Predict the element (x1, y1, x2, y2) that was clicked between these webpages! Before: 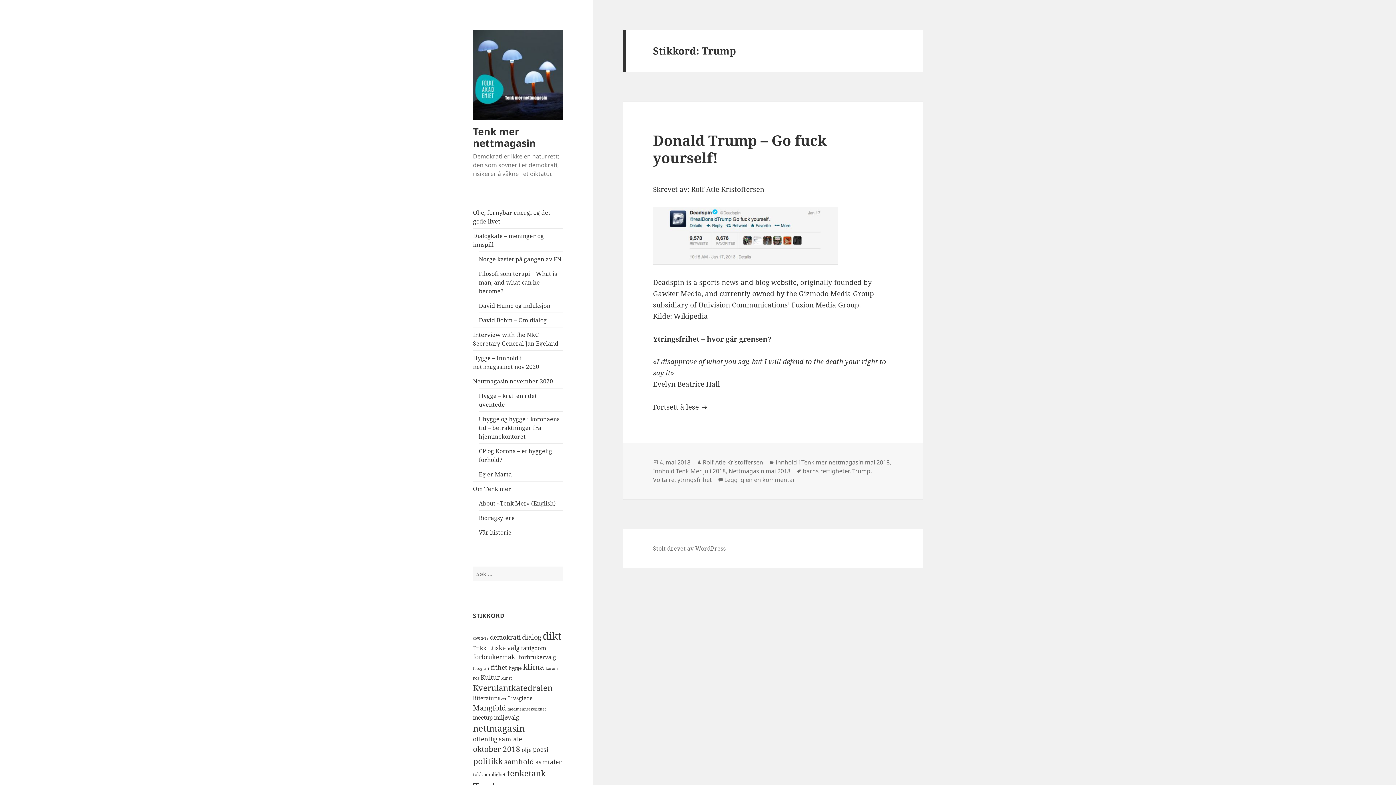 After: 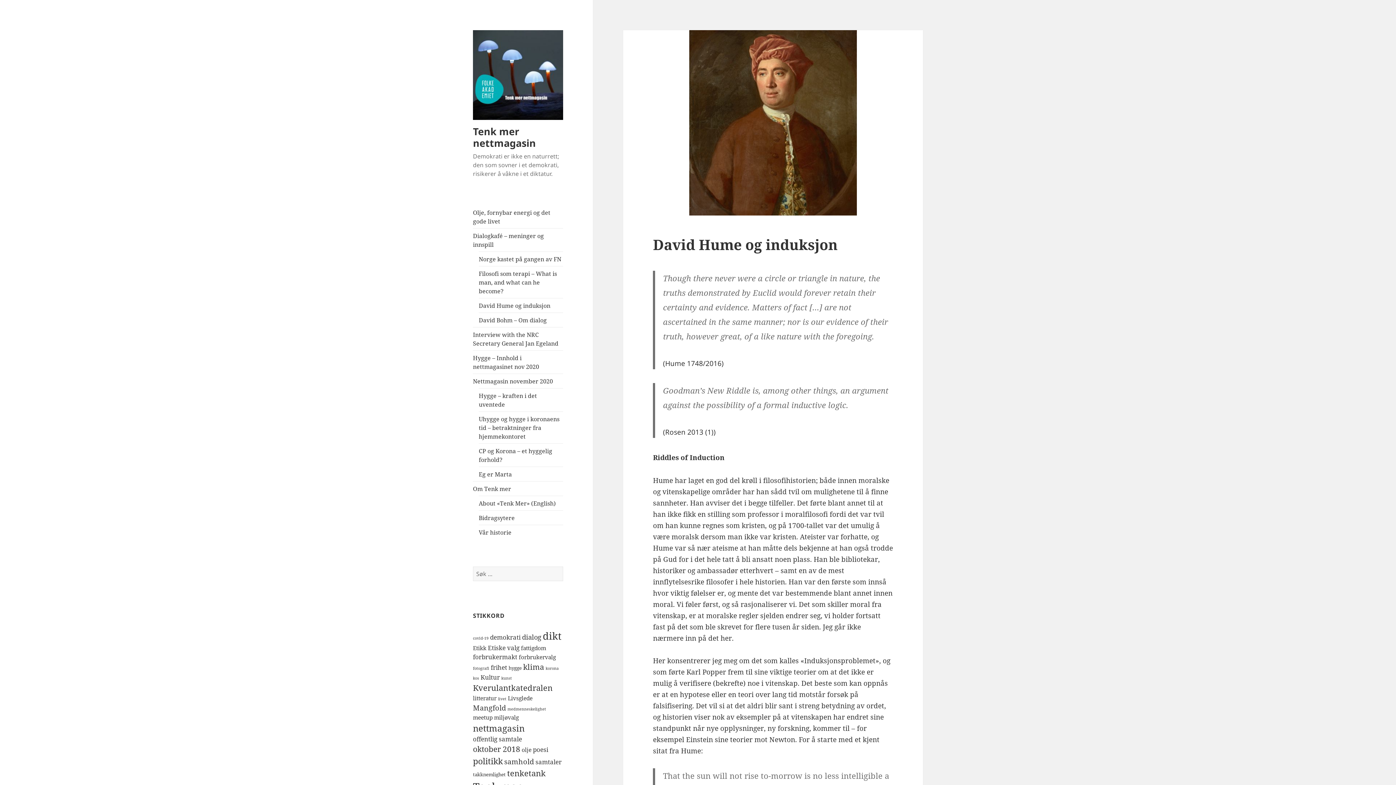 Action: label: David Hume og induksjon bbox: (478, 301, 550, 309)